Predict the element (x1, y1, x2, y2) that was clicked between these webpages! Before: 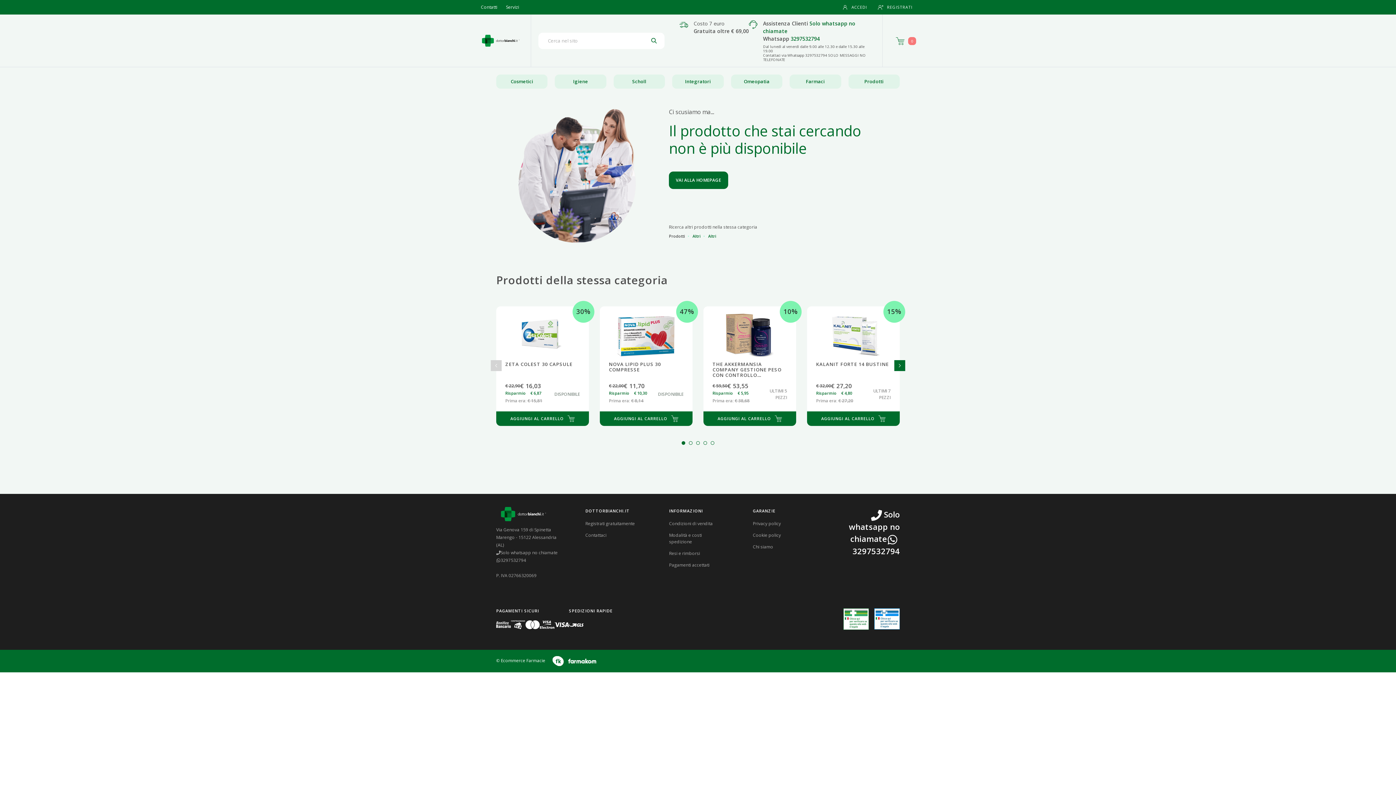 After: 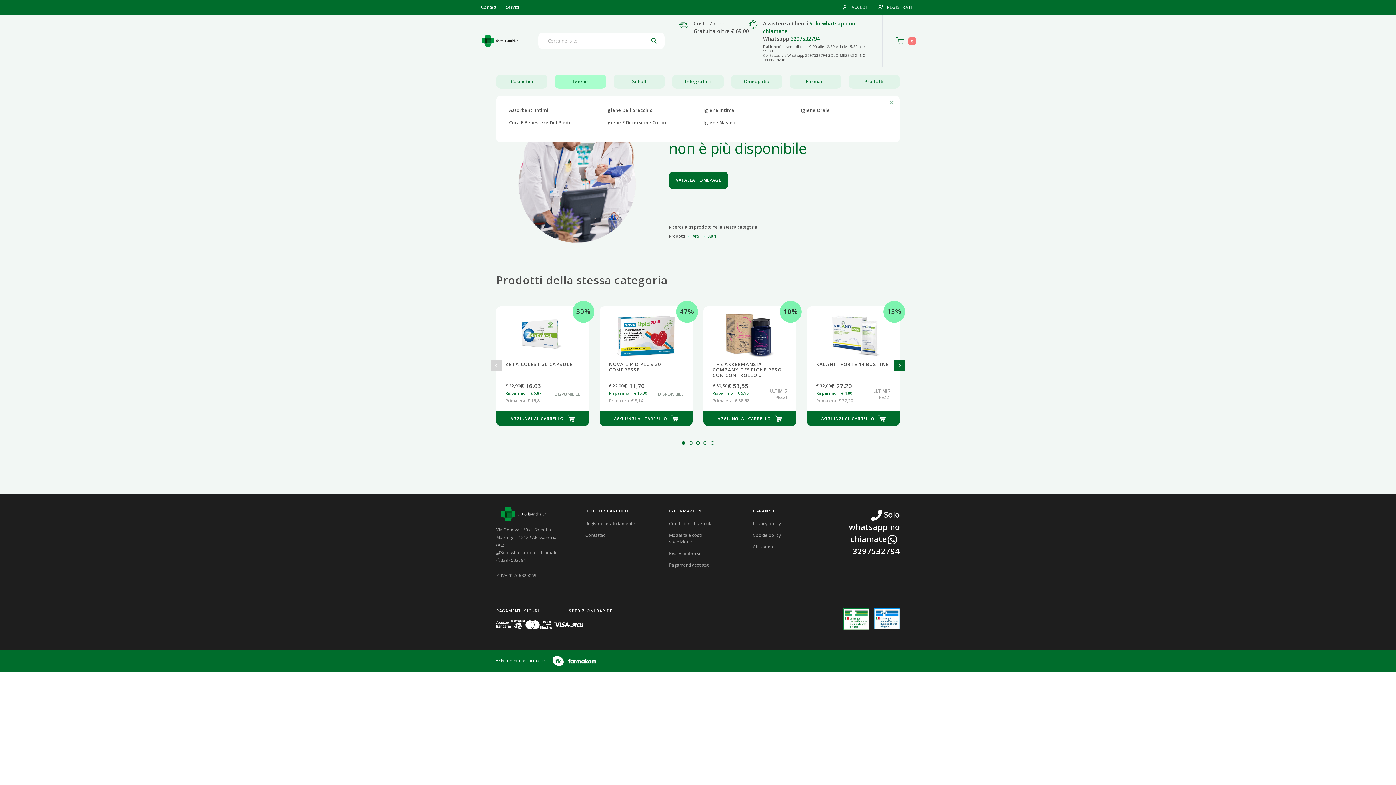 Action: label: Igiene bbox: (555, 74, 606, 88)